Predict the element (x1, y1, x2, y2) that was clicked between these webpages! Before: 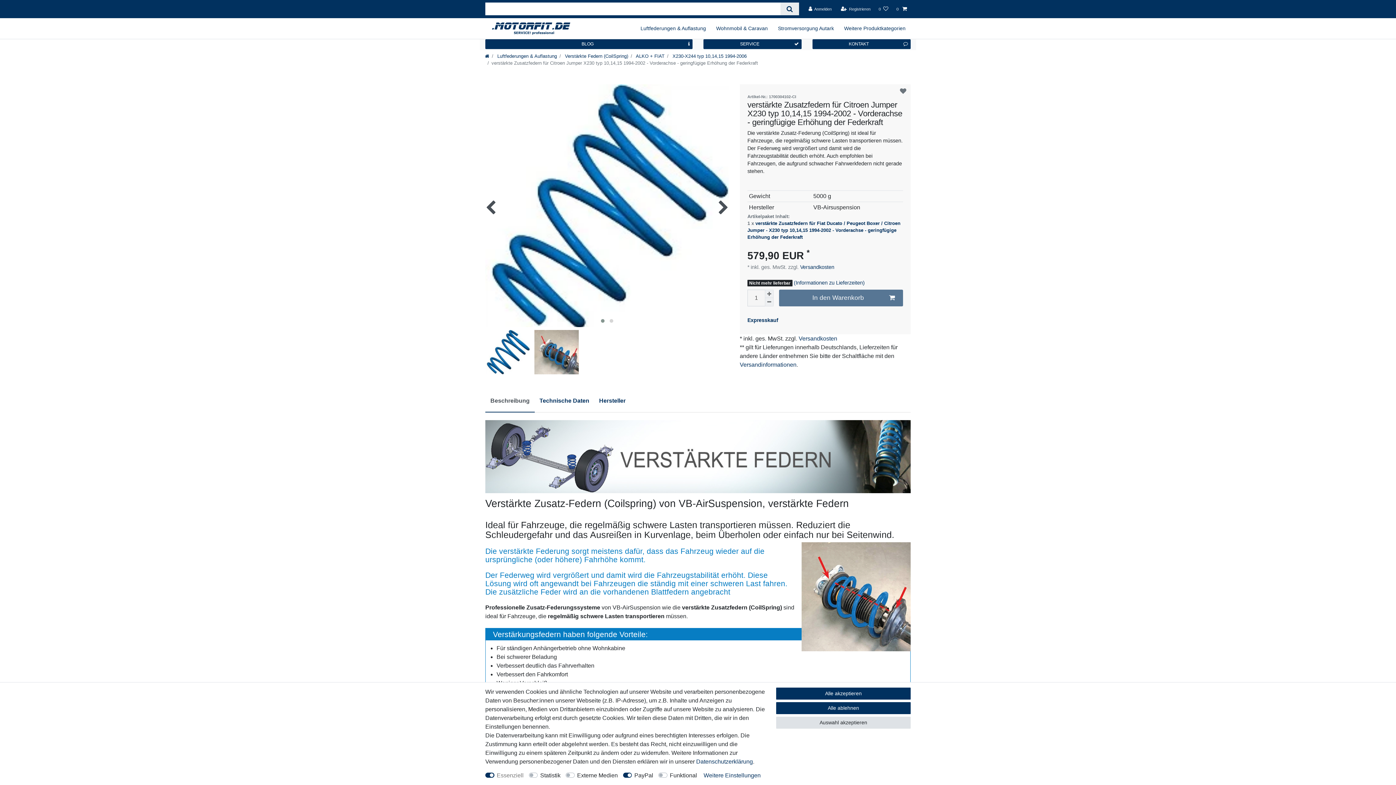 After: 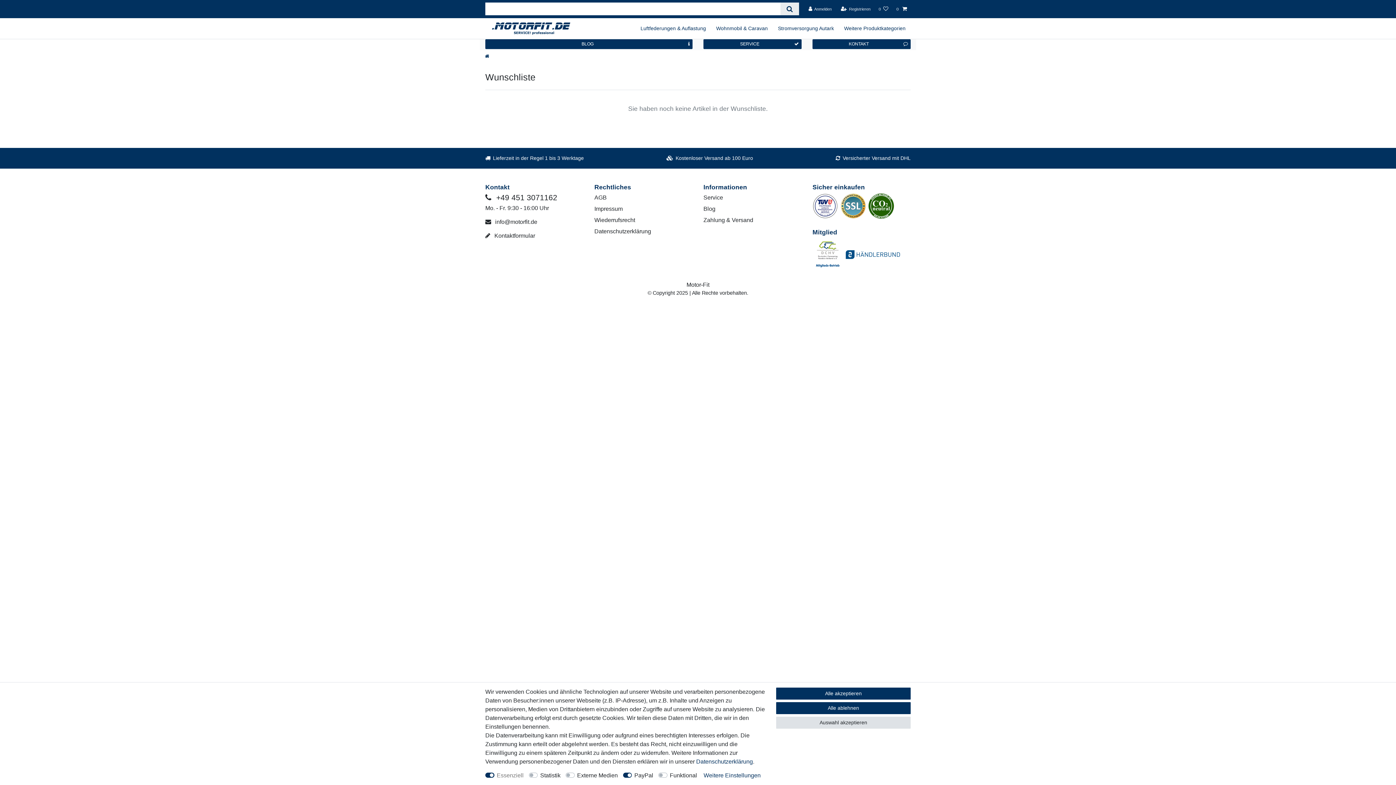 Action: bbox: (874, 0, 892, 18) label: Wunschliste